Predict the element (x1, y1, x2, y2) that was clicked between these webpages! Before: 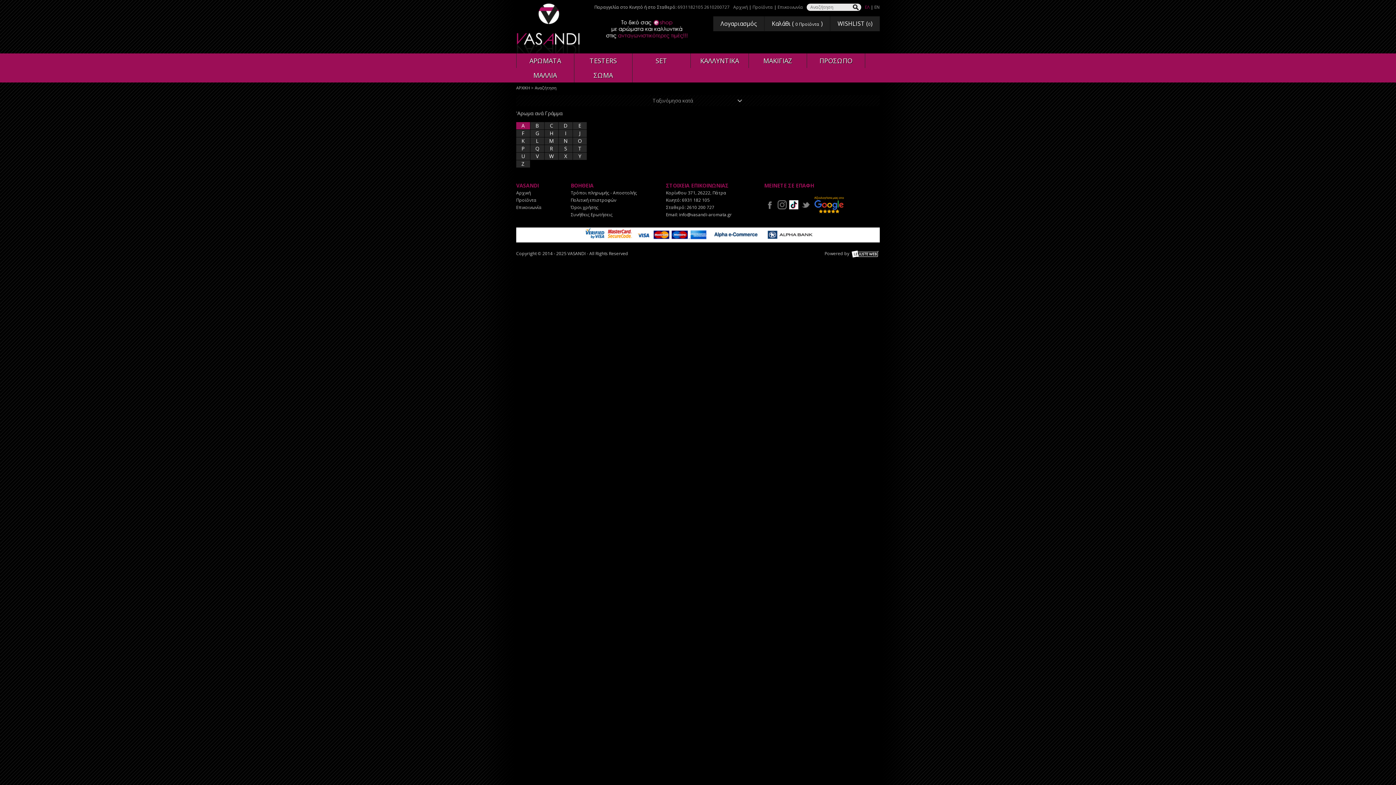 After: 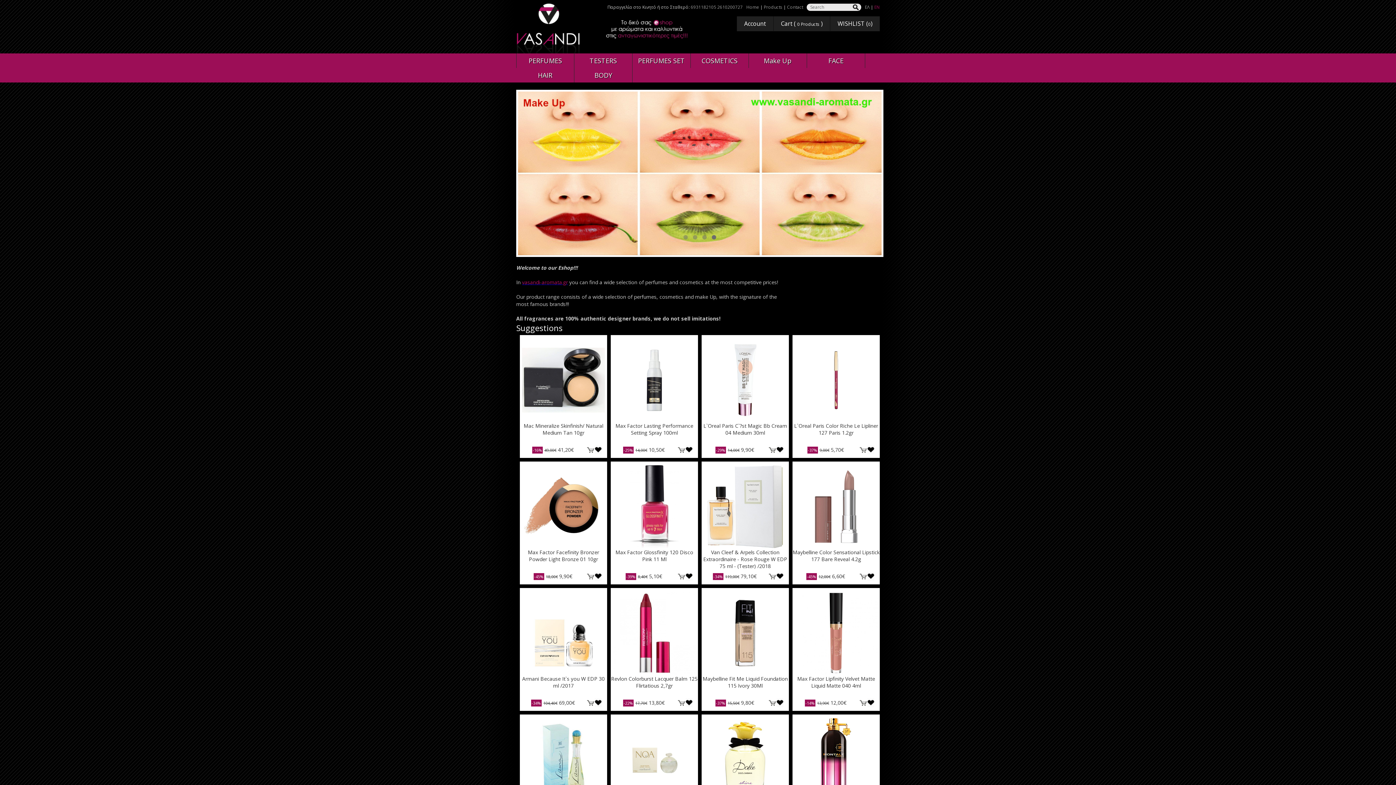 Action: label: EN bbox: (874, 3, 880, 10)